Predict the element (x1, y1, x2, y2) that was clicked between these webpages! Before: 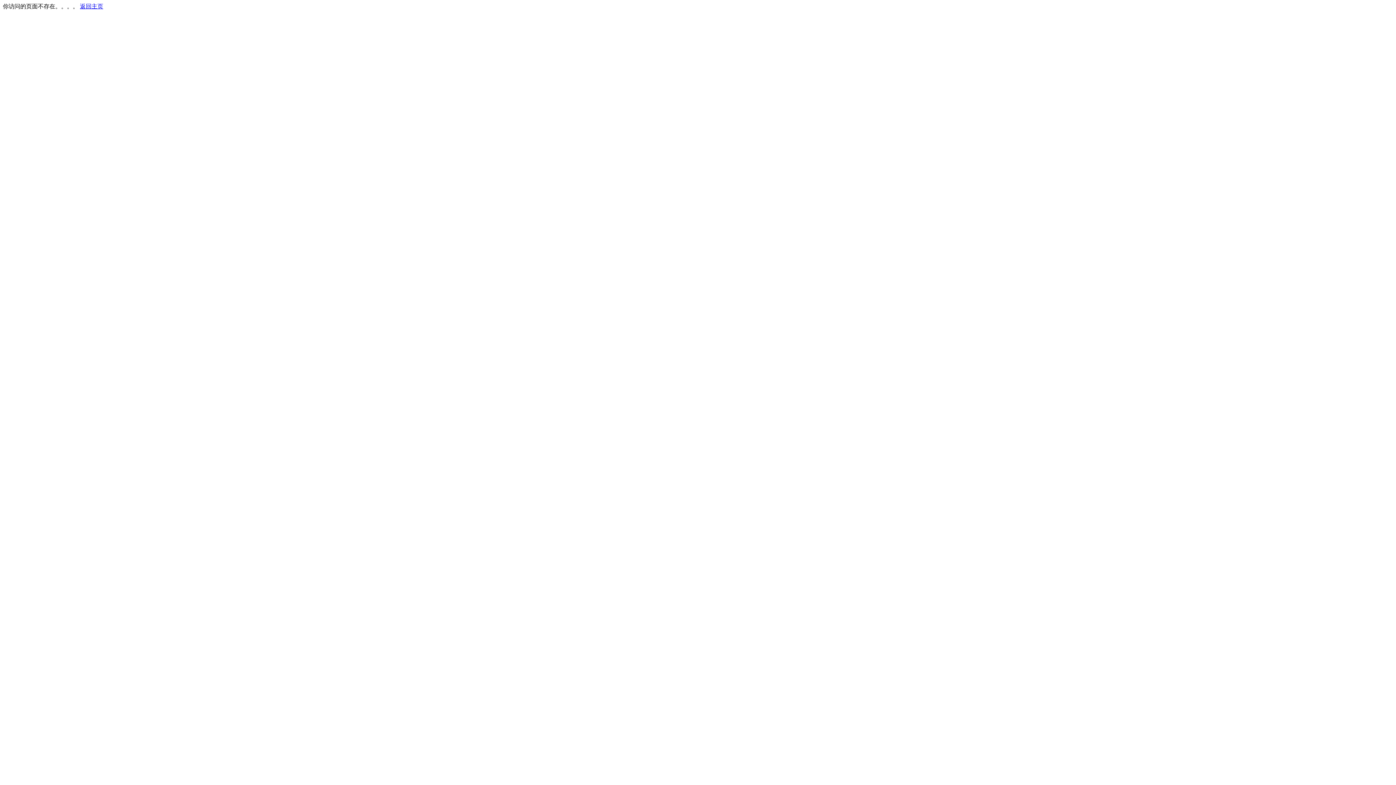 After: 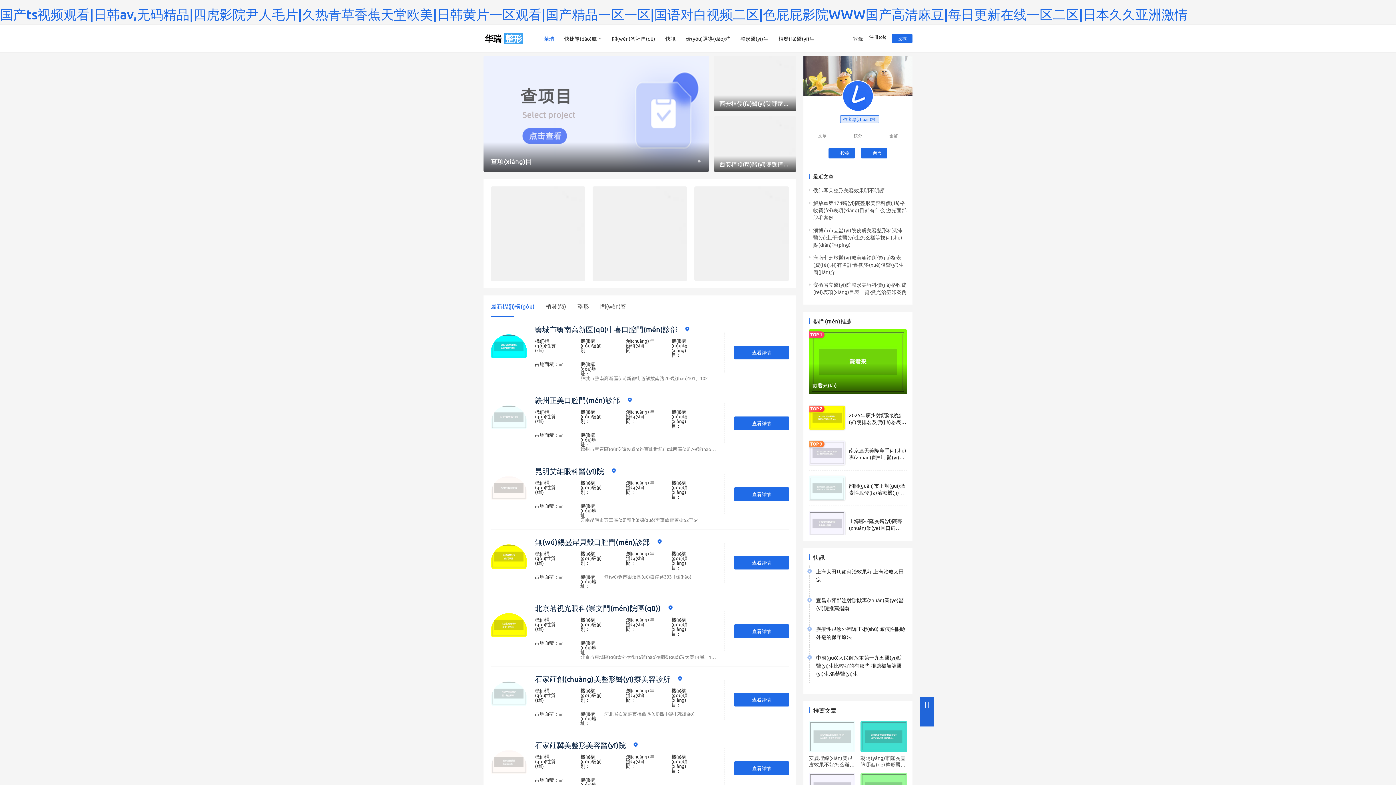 Action: label: 返回主页 bbox: (80, 3, 103, 9)